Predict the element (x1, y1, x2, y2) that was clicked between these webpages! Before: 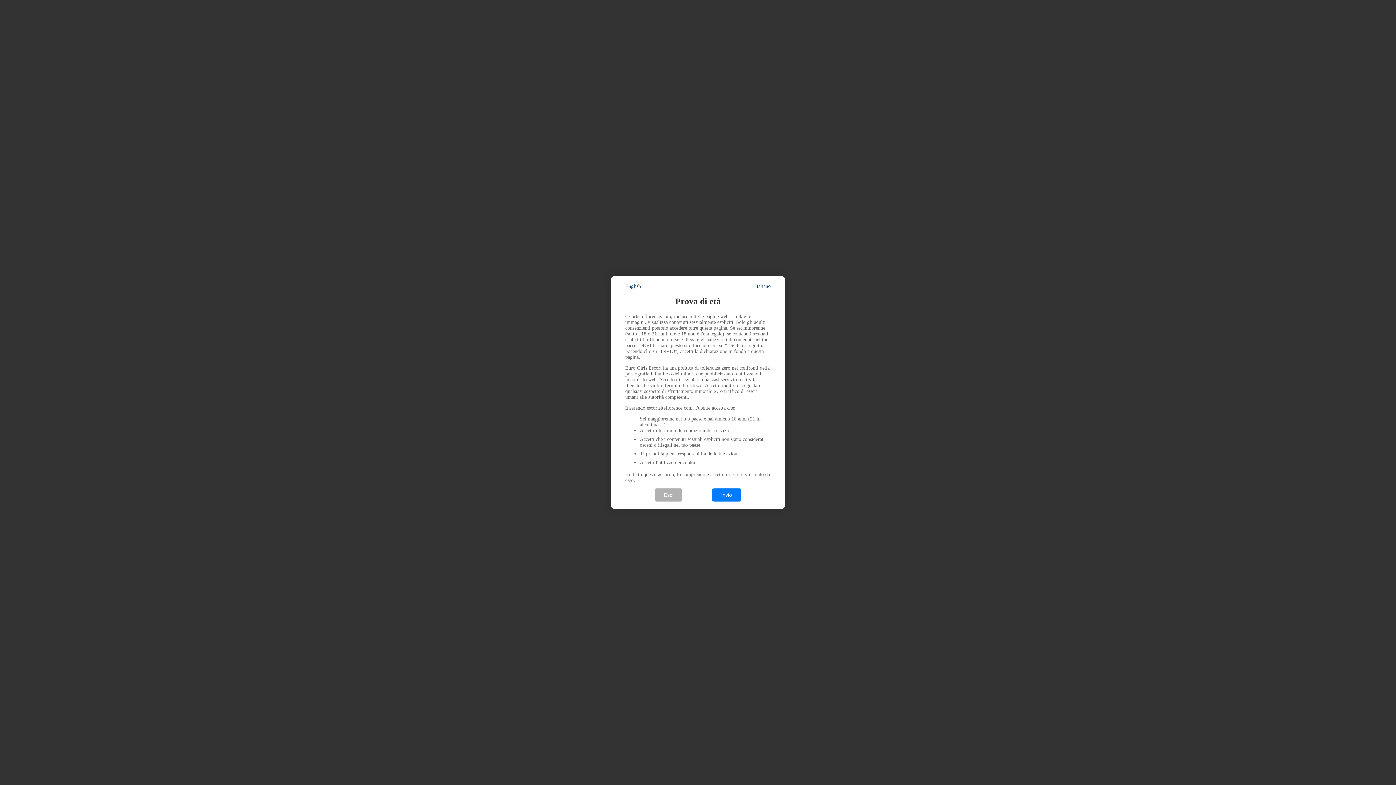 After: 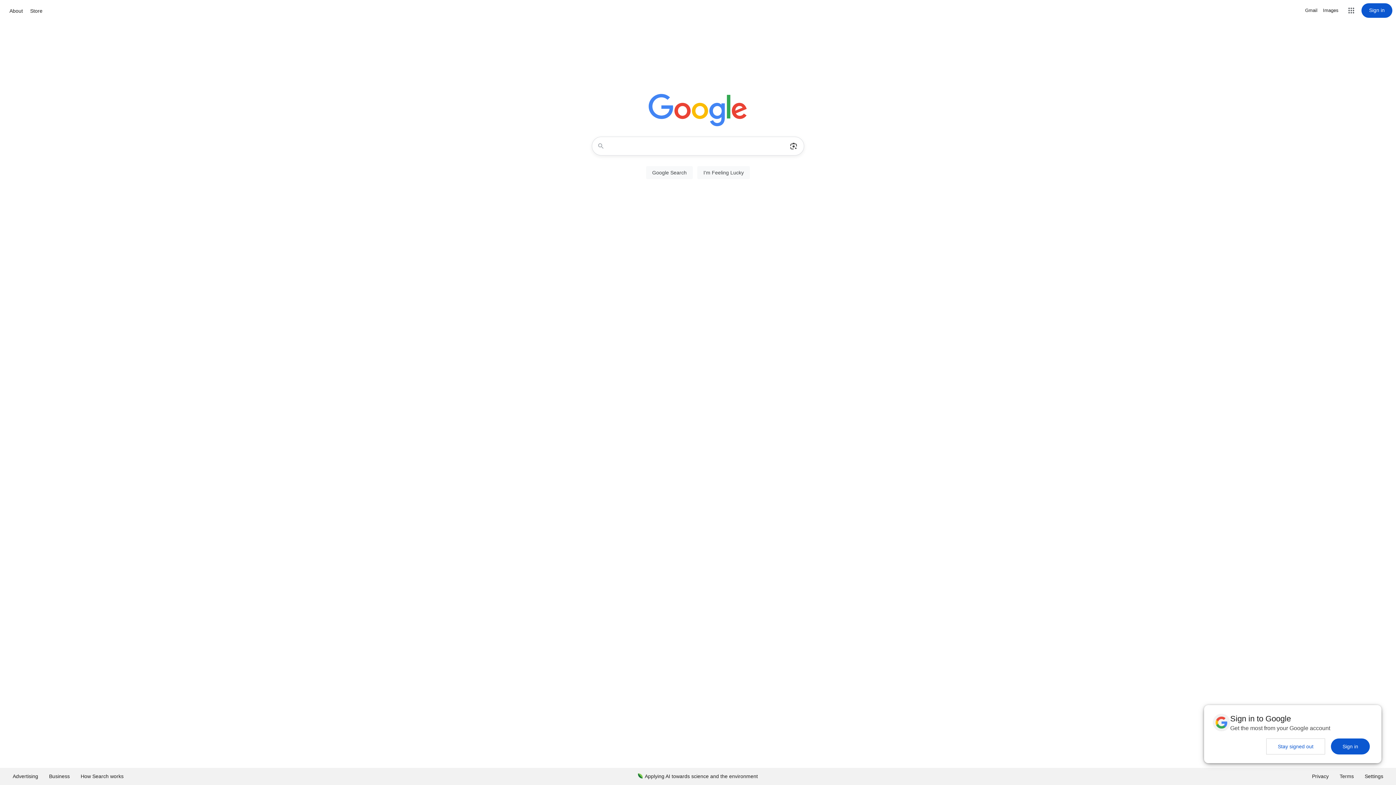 Action: label: Esci bbox: (655, 488, 682, 501)